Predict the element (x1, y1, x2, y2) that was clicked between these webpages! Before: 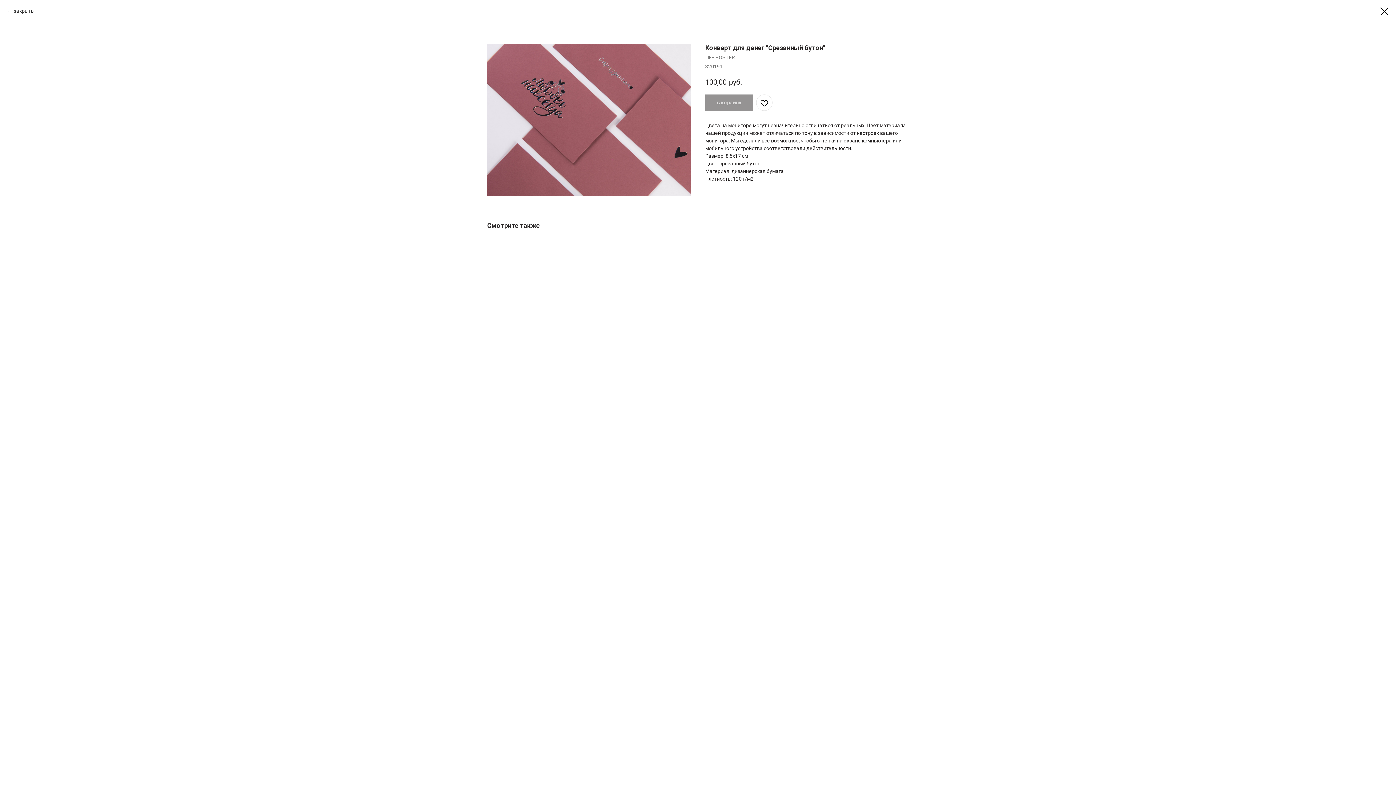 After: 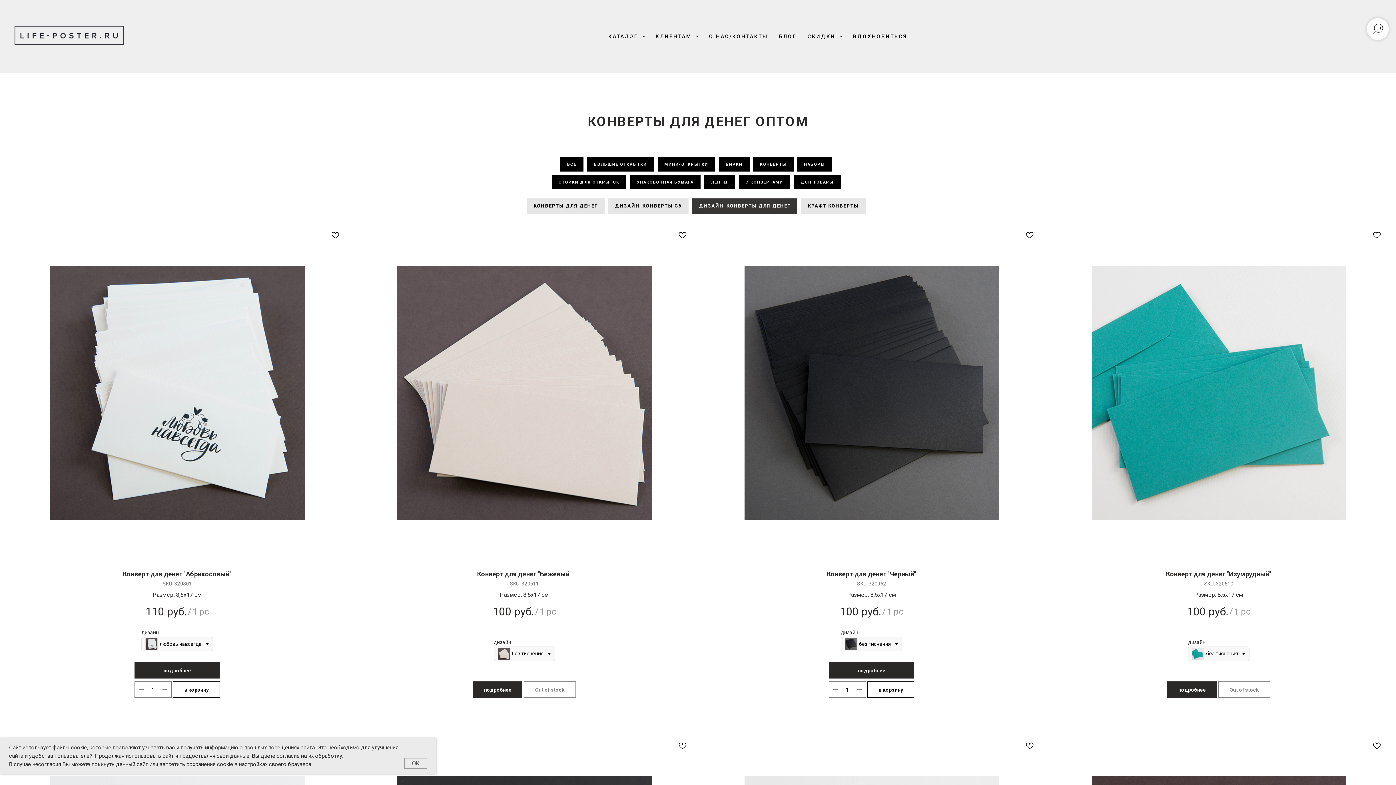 Action: bbox: (1380, 7, 1389, 15)